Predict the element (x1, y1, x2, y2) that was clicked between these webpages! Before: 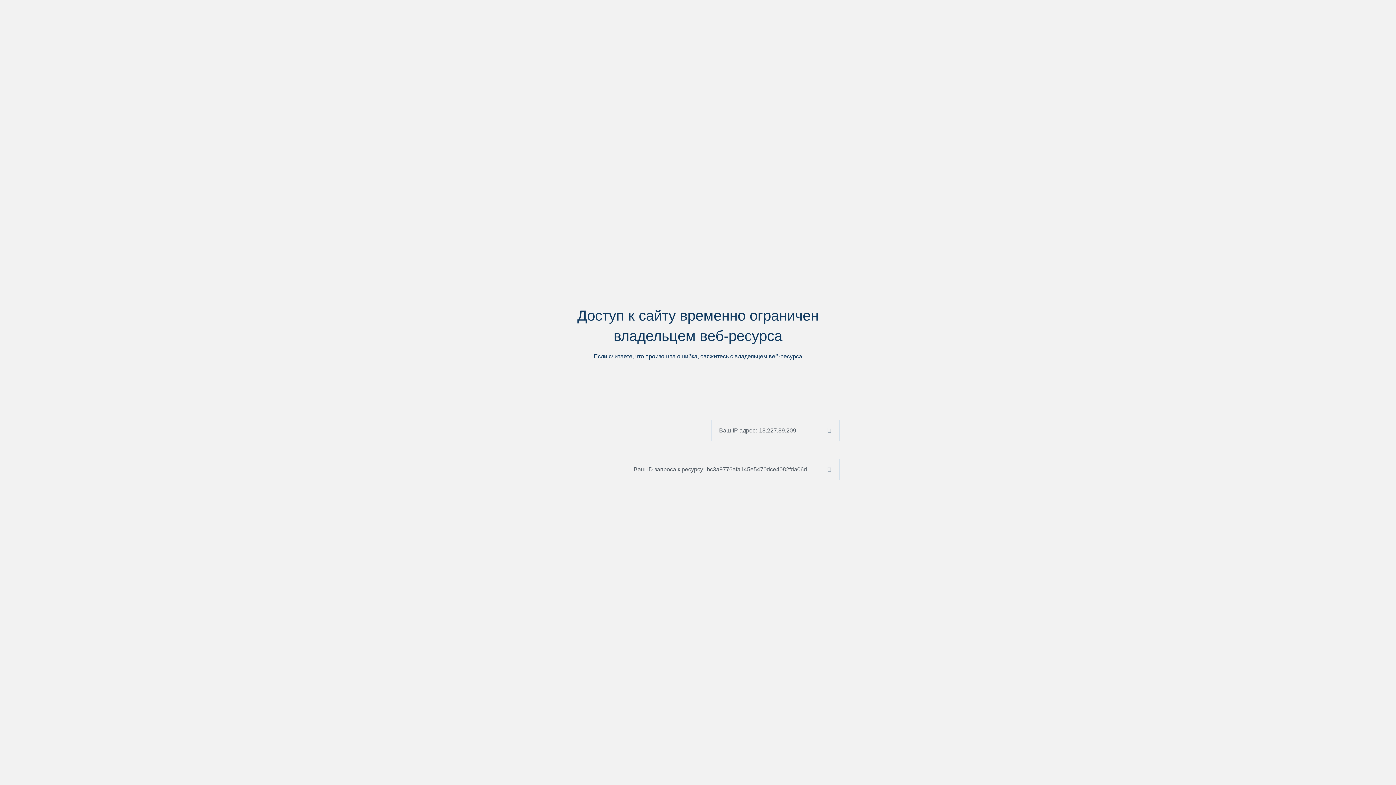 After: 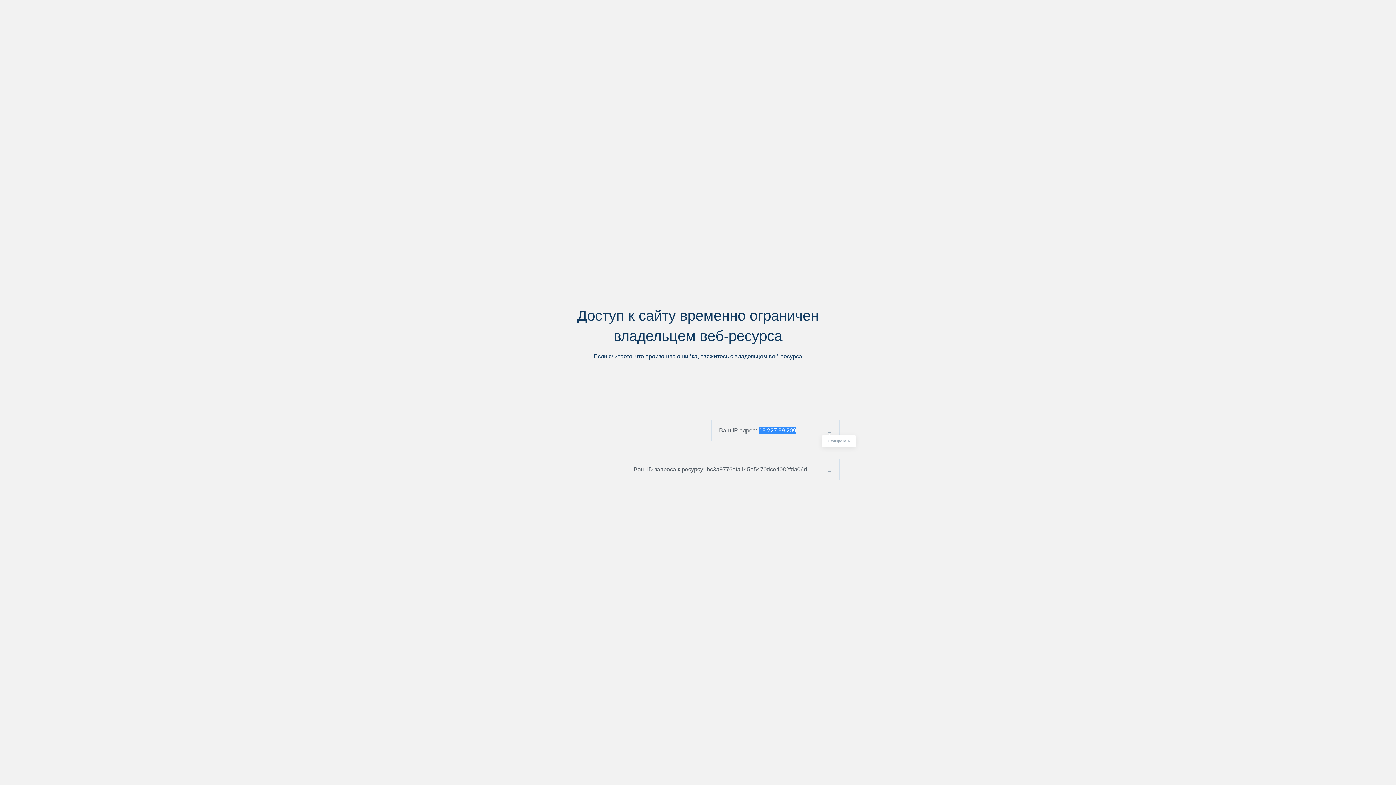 Action: bbox: (824, 427, 839, 433)